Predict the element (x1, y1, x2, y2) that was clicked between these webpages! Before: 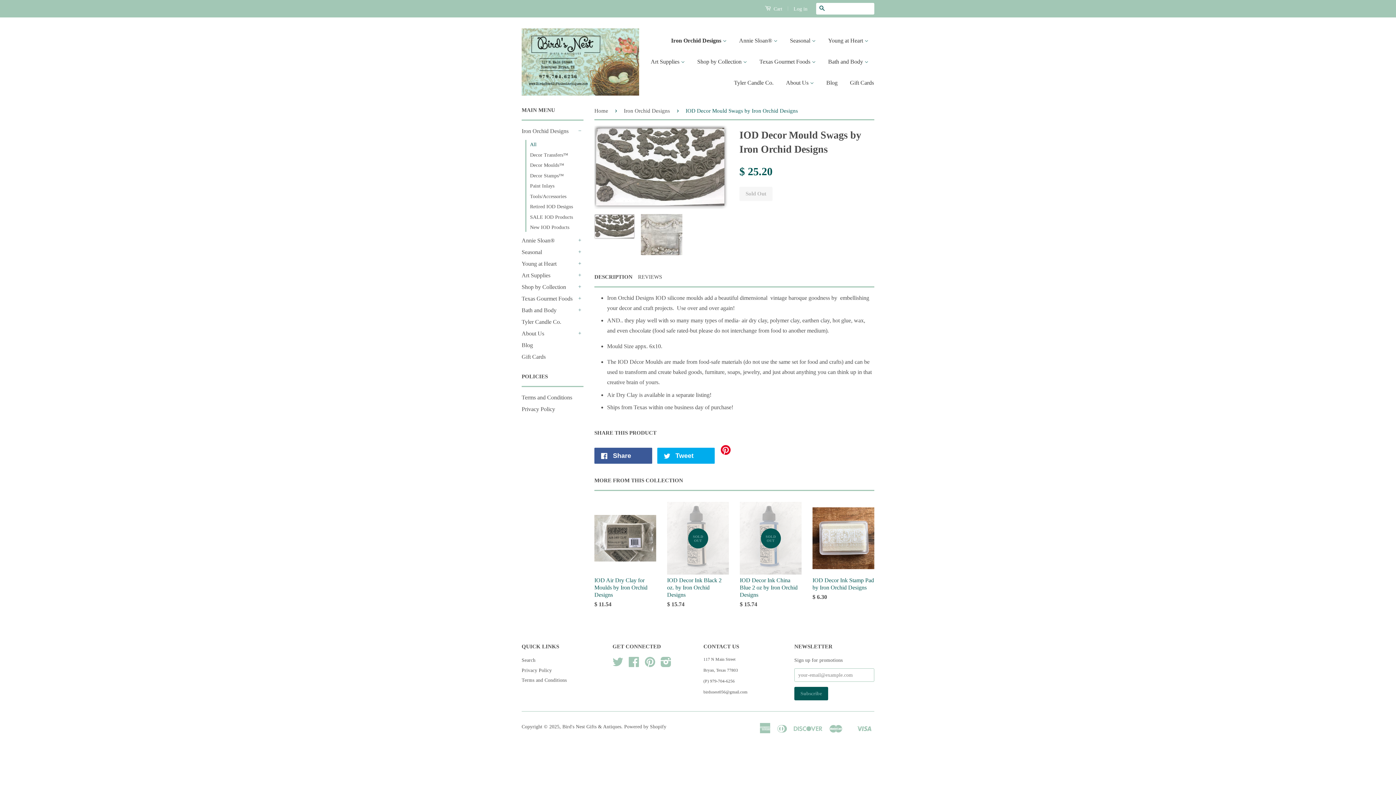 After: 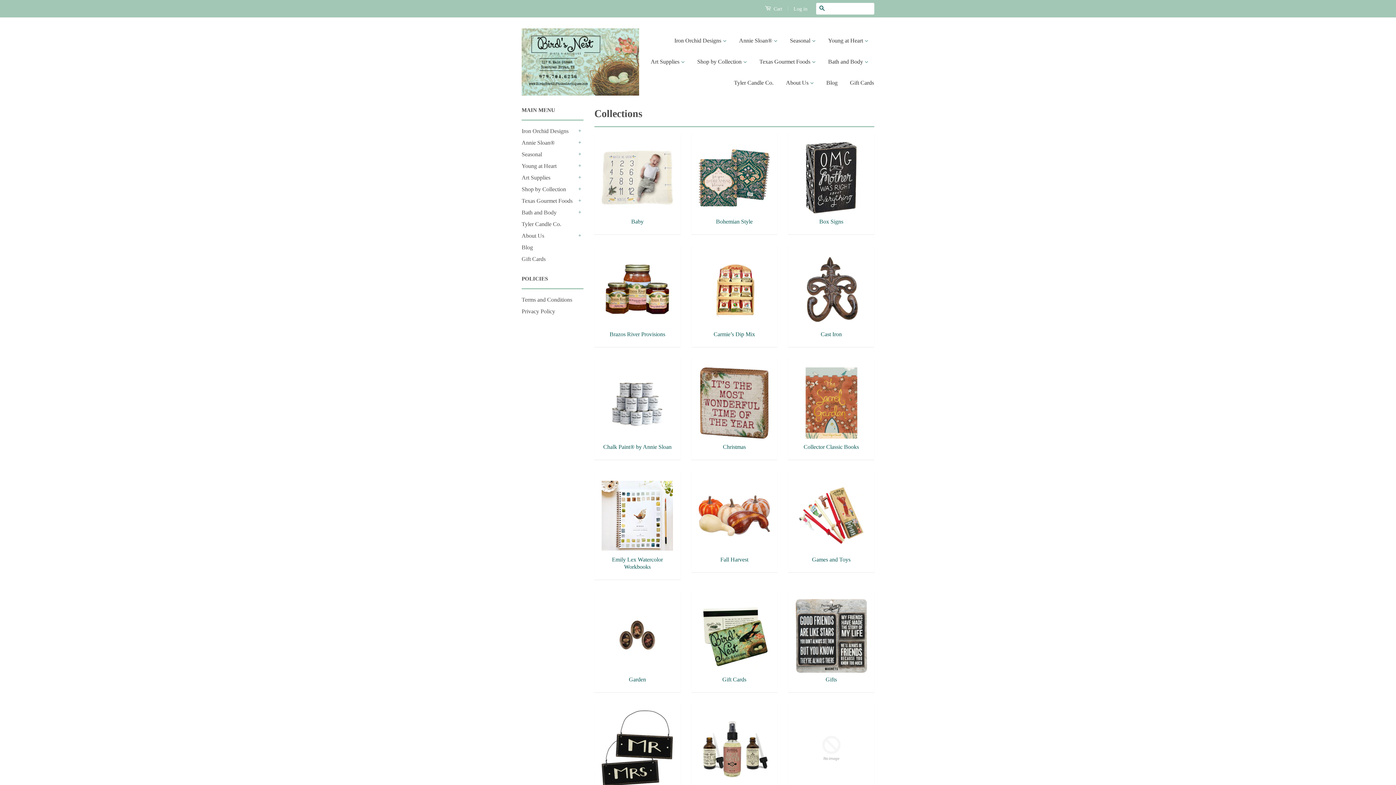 Action: label: Shop by Collection  bbox: (692, 51, 752, 72)